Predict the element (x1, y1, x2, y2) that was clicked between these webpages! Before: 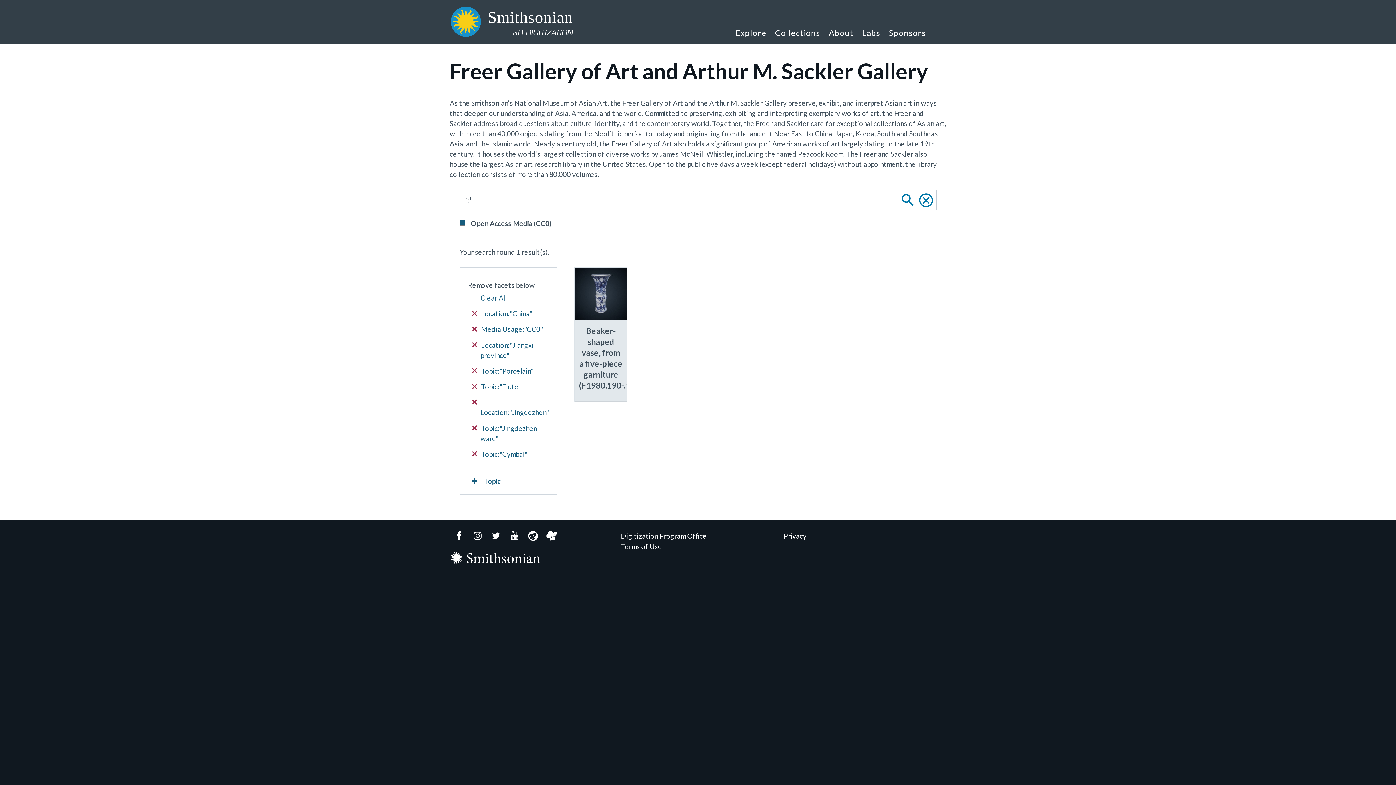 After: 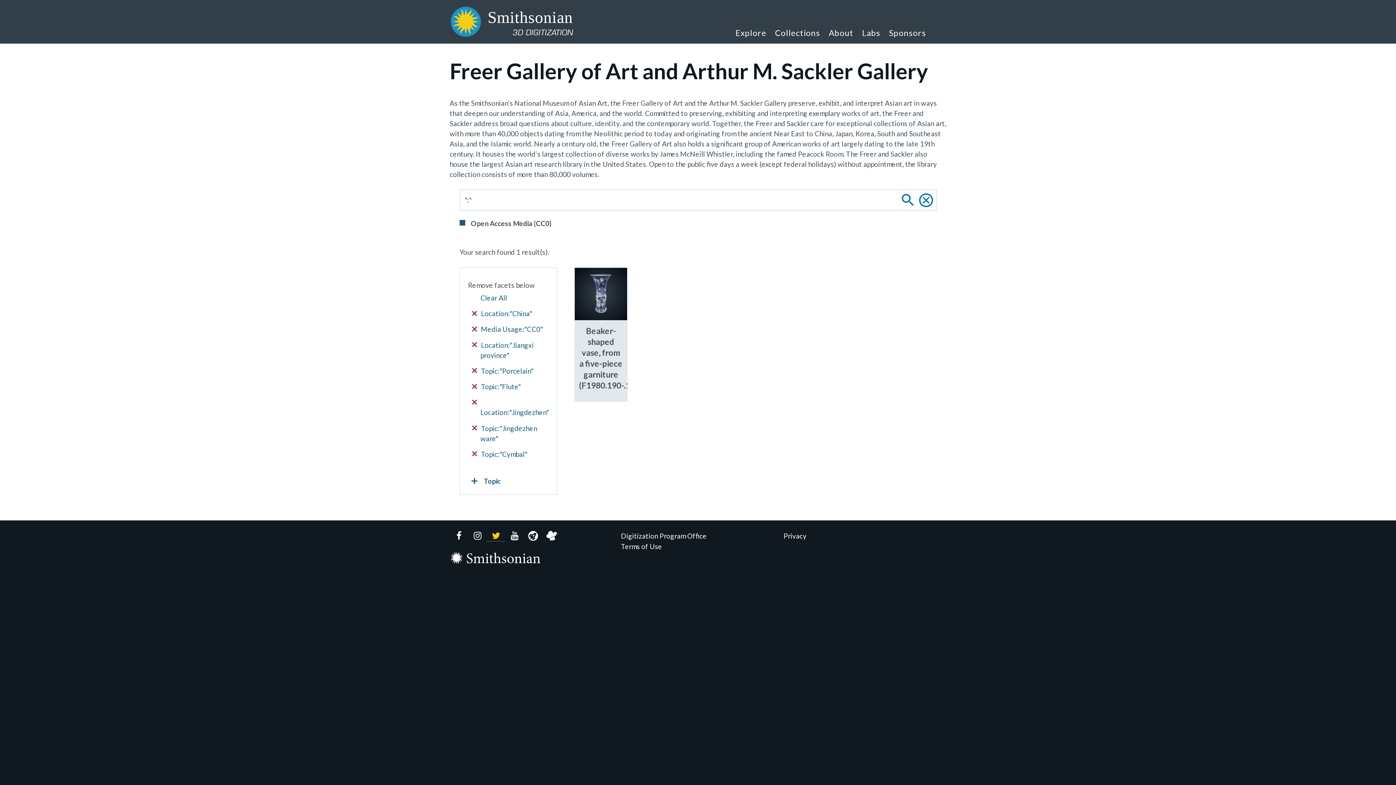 Action: bbox: (486, 531, 505, 541) label: Twitter